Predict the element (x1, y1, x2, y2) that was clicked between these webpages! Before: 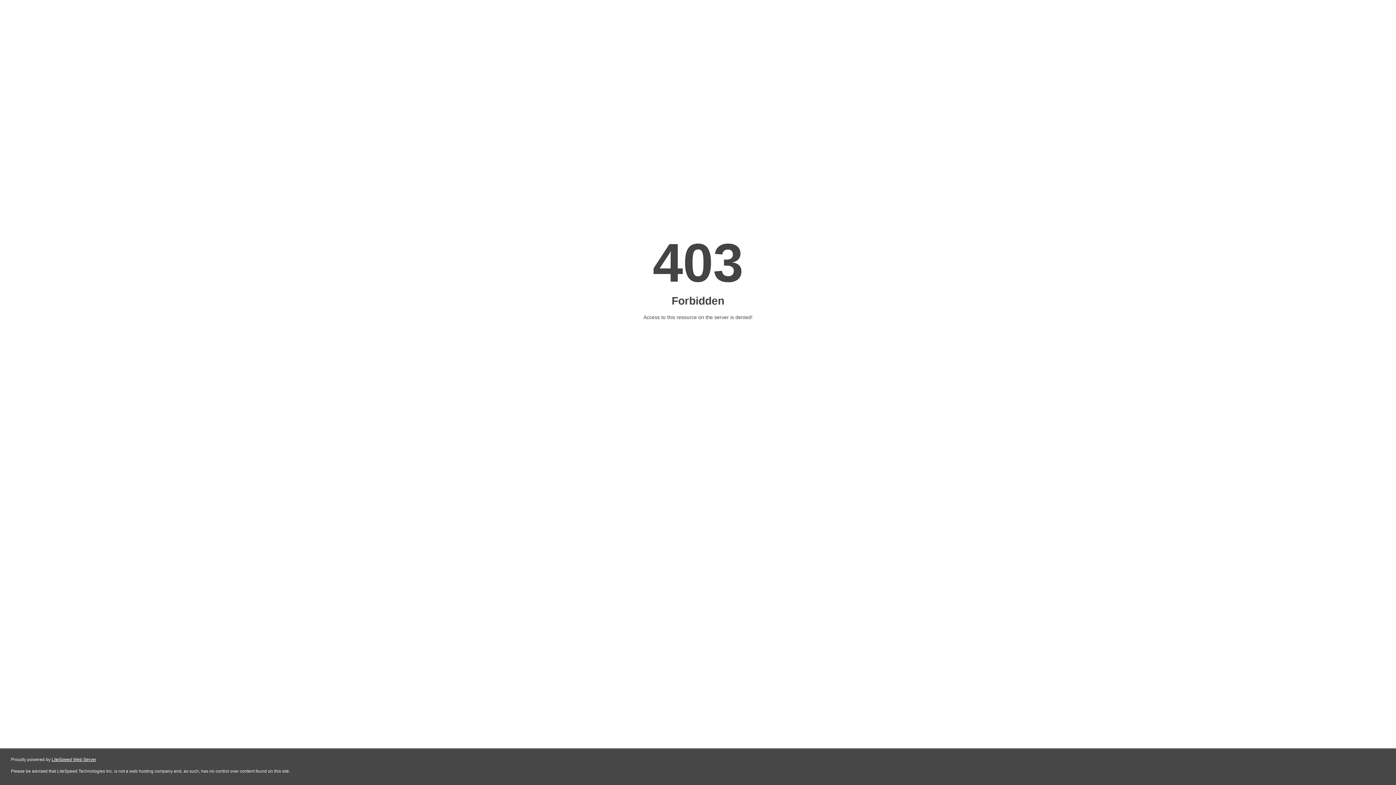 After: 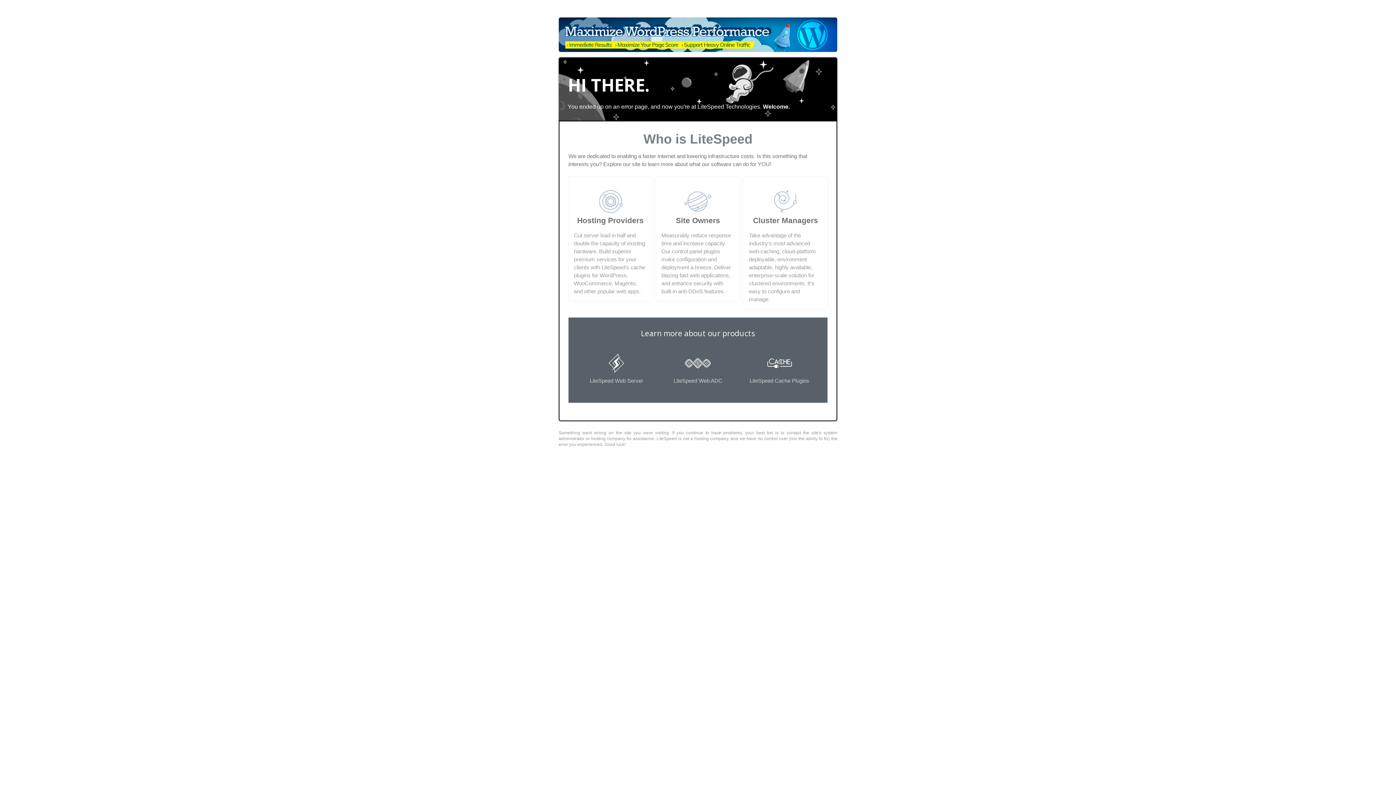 Action: bbox: (51, 757, 96, 762) label: LiteSpeed Web Server